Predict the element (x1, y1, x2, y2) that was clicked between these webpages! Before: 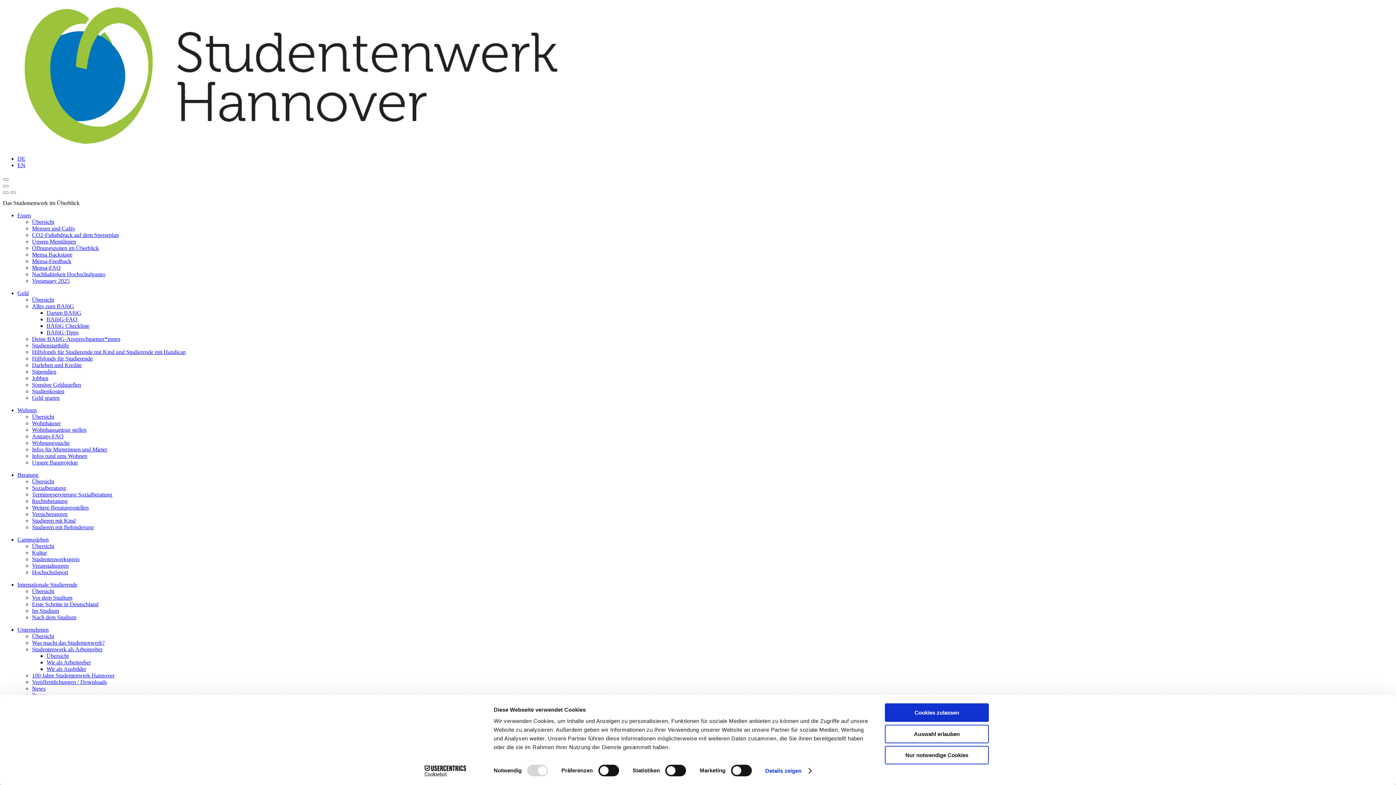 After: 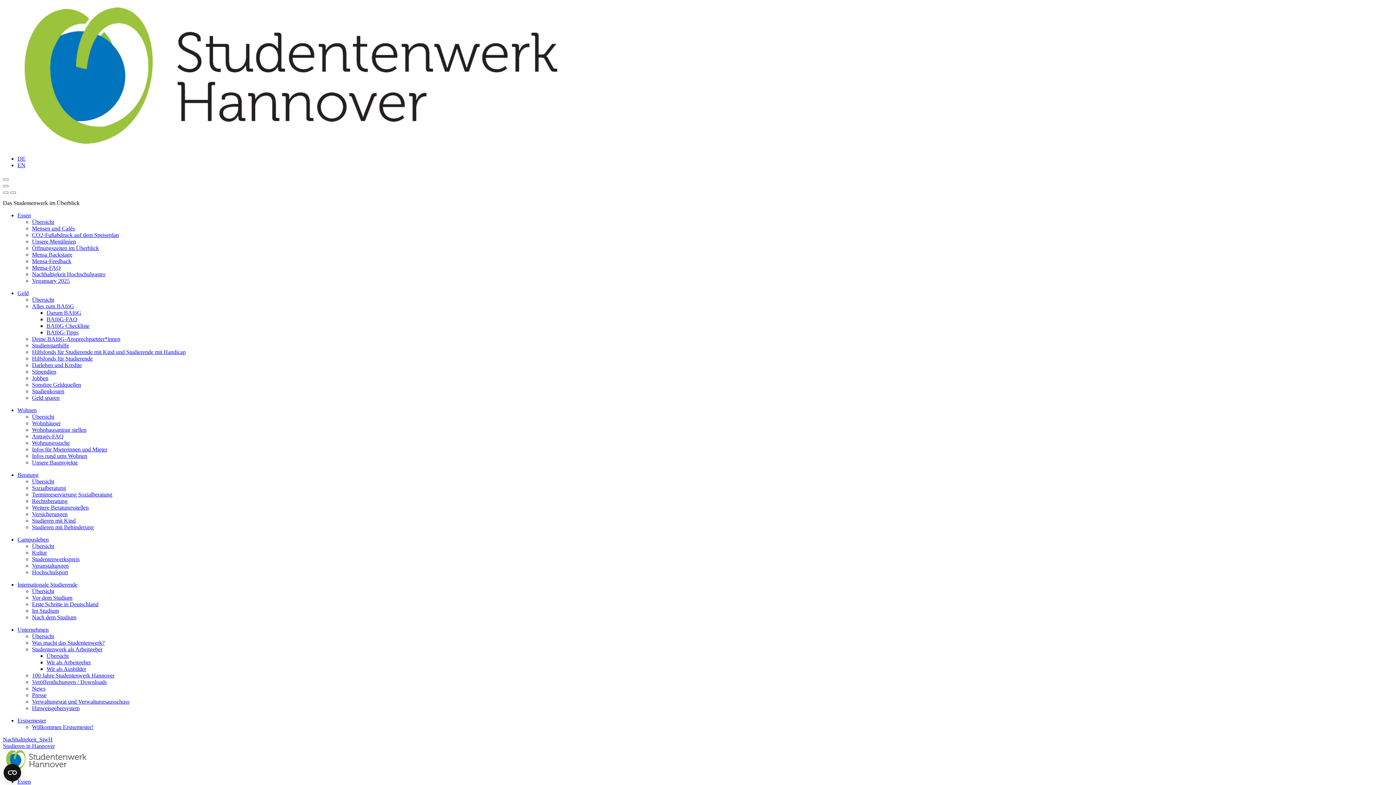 Action: label: Auswahl erlauben bbox: (885, 725, 989, 743)